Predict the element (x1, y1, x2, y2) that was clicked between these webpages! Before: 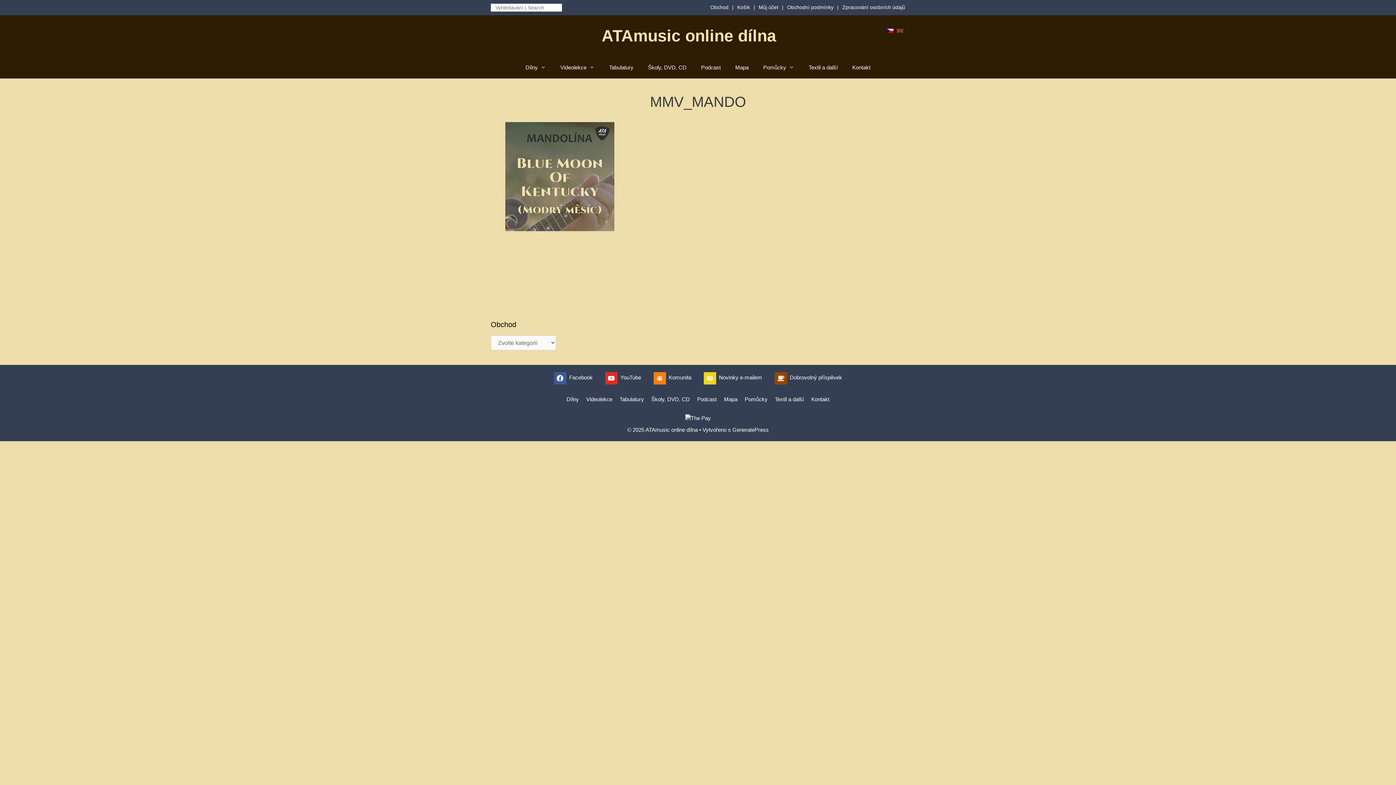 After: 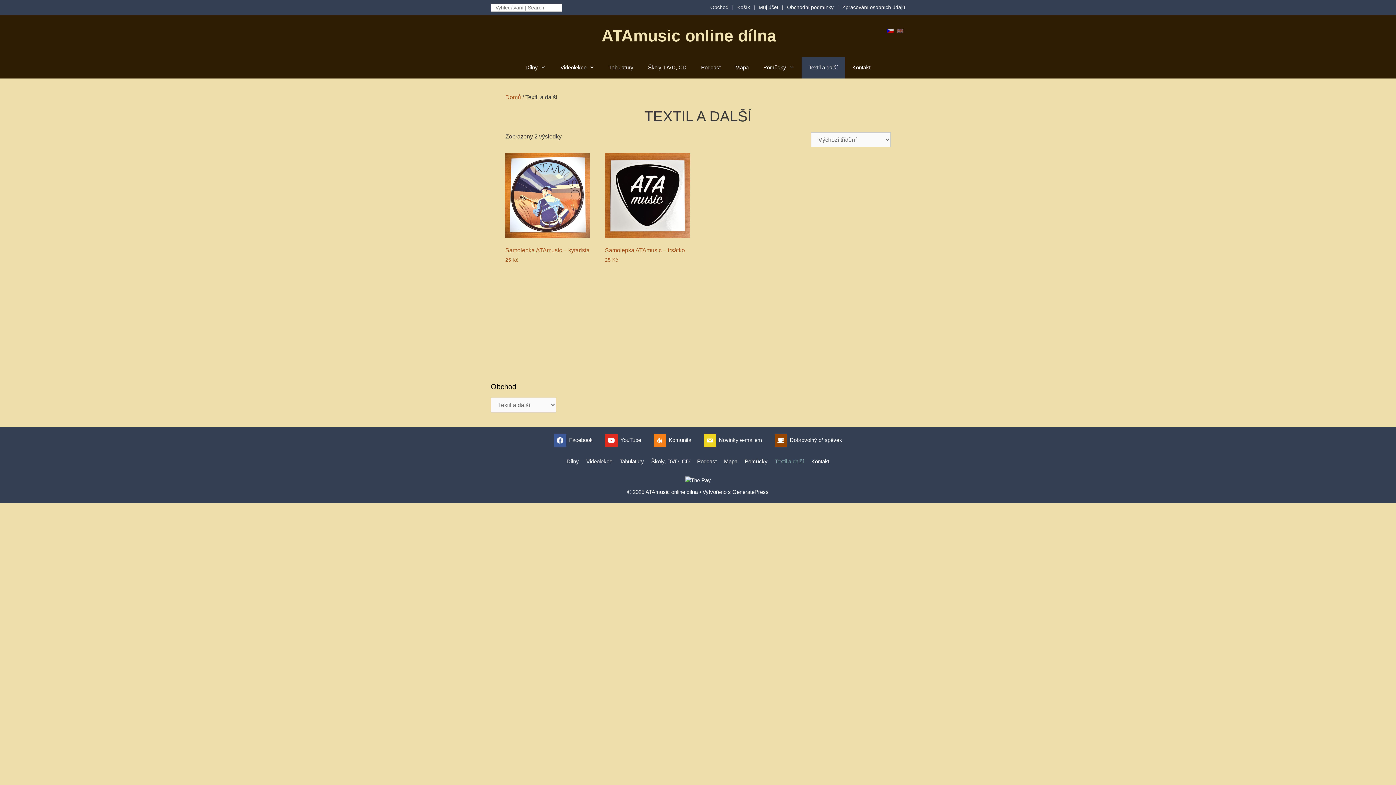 Action: label: Textil a další bbox: (775, 396, 804, 402)